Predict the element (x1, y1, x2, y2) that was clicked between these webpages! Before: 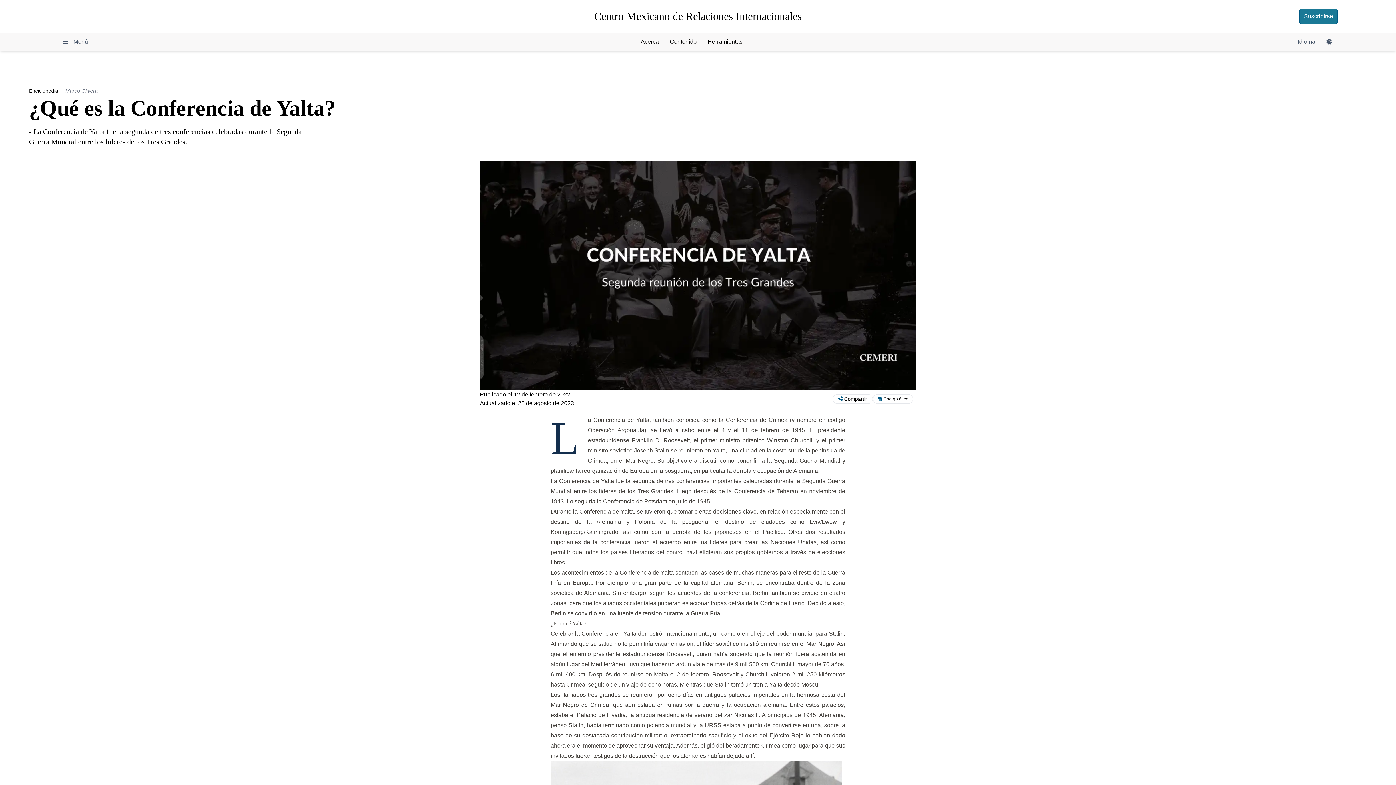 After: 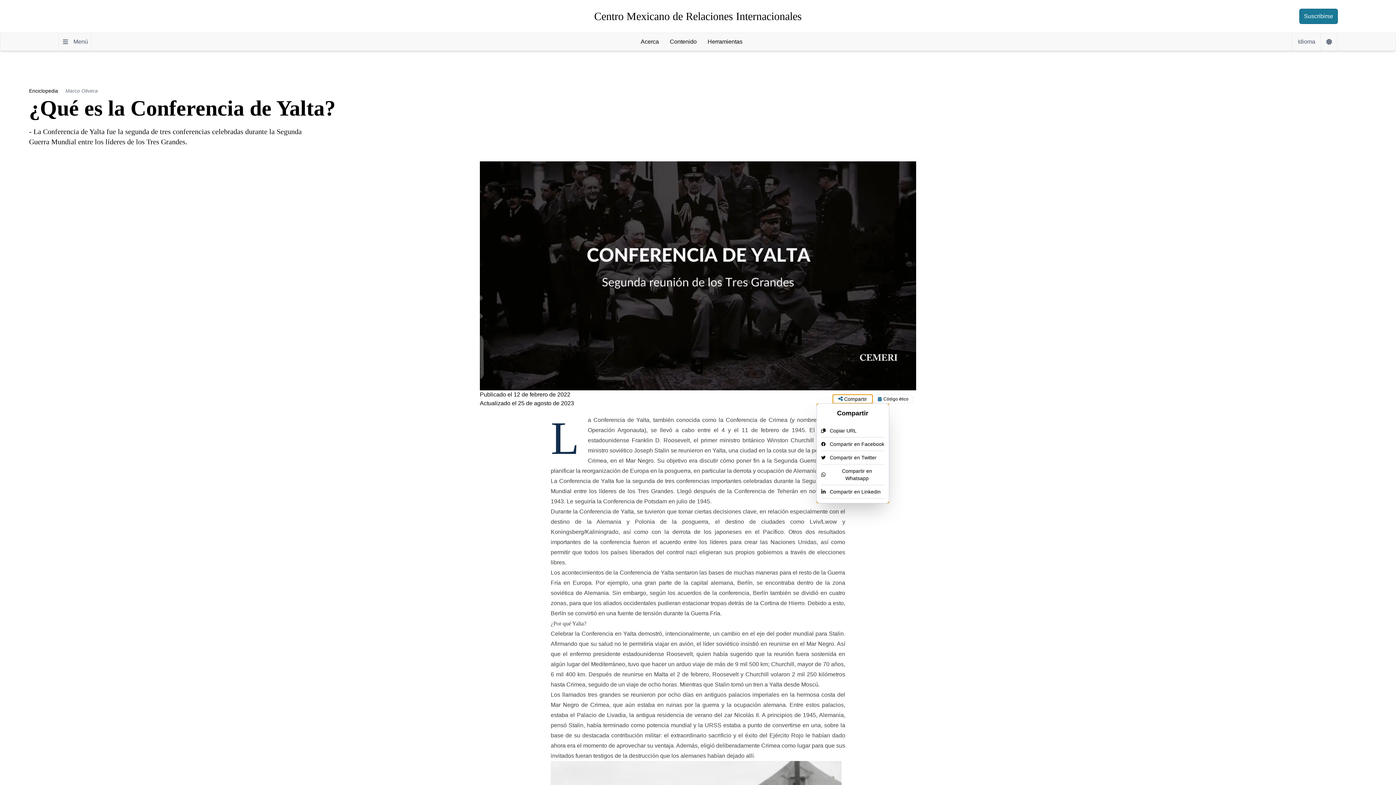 Action: bbox: (832, 394, 873, 404) label: Compartir